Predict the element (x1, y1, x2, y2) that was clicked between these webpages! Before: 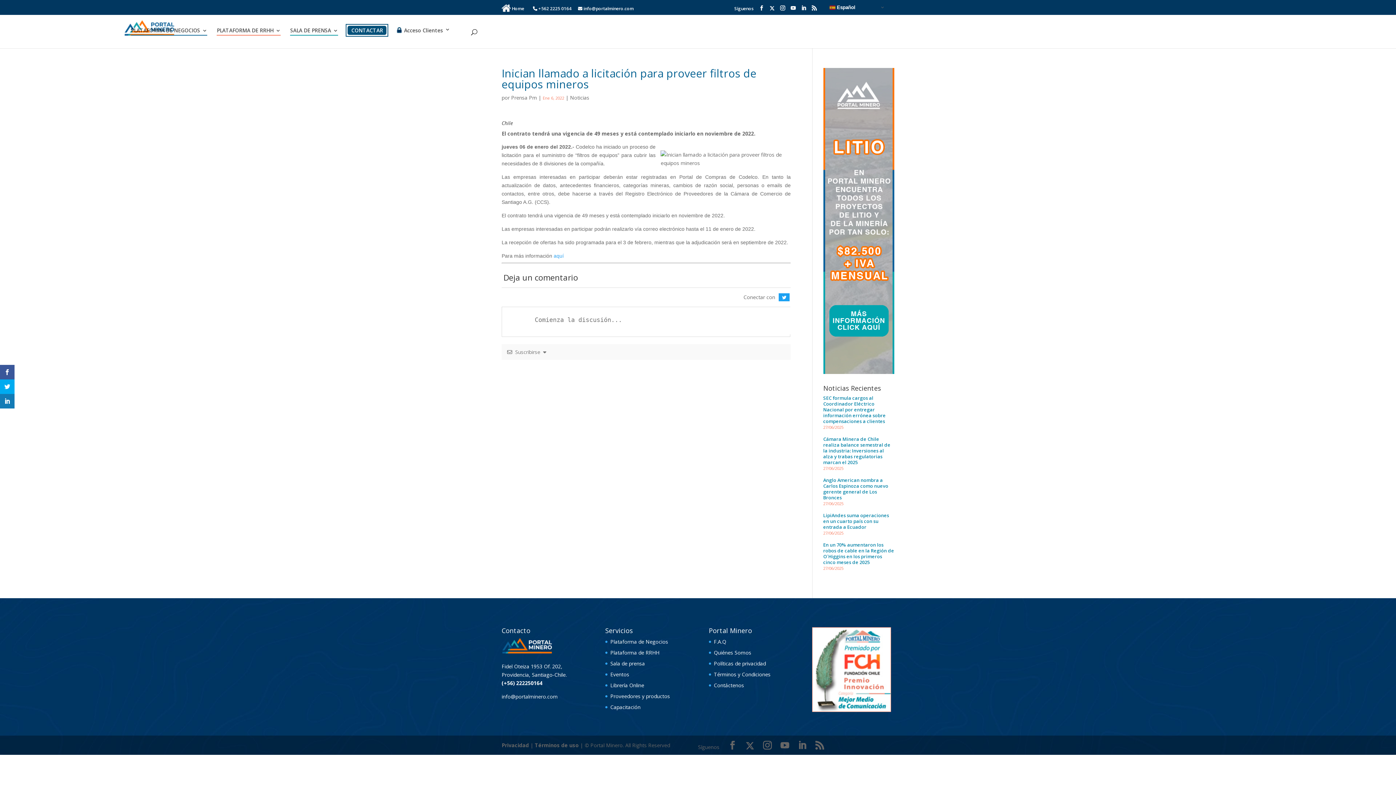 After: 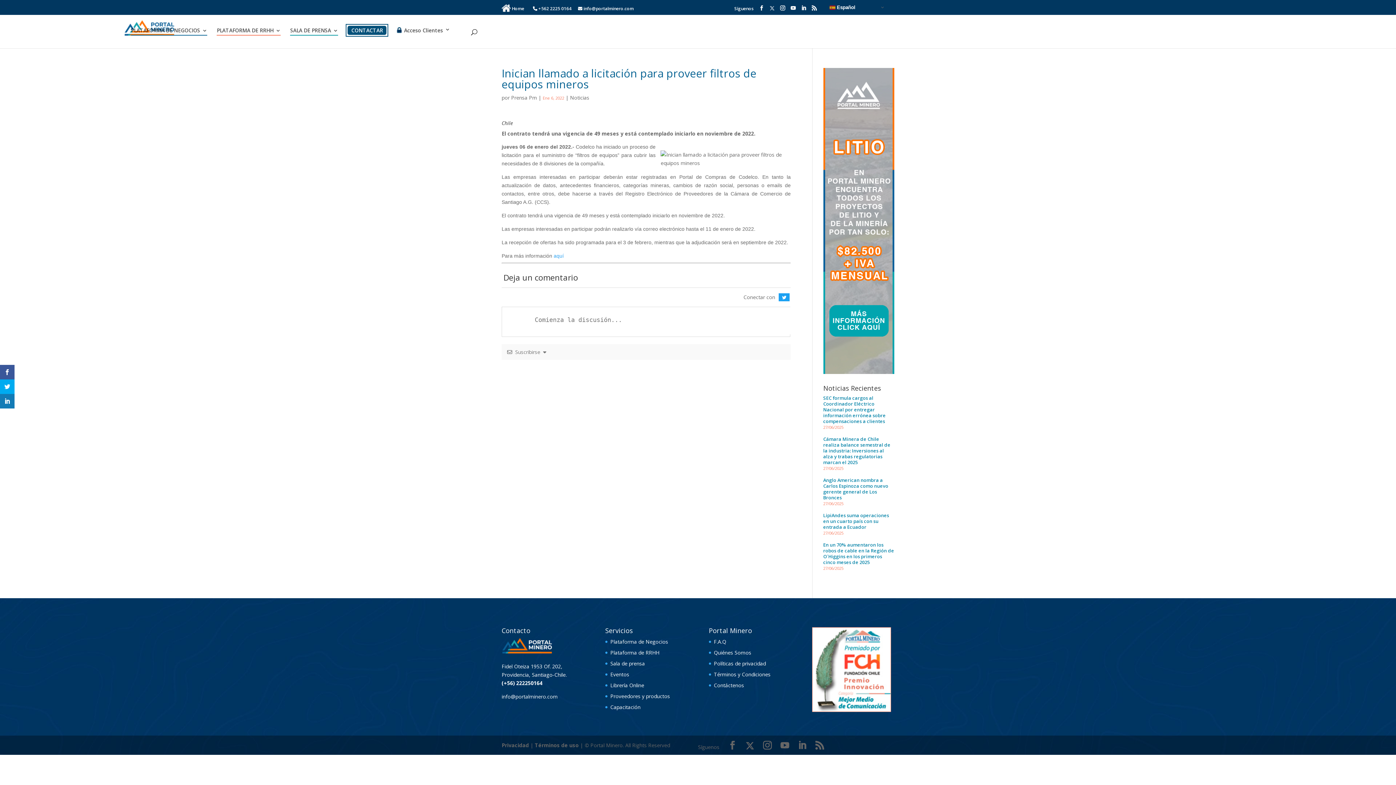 Action: bbox: (769, 5, 774, 14)